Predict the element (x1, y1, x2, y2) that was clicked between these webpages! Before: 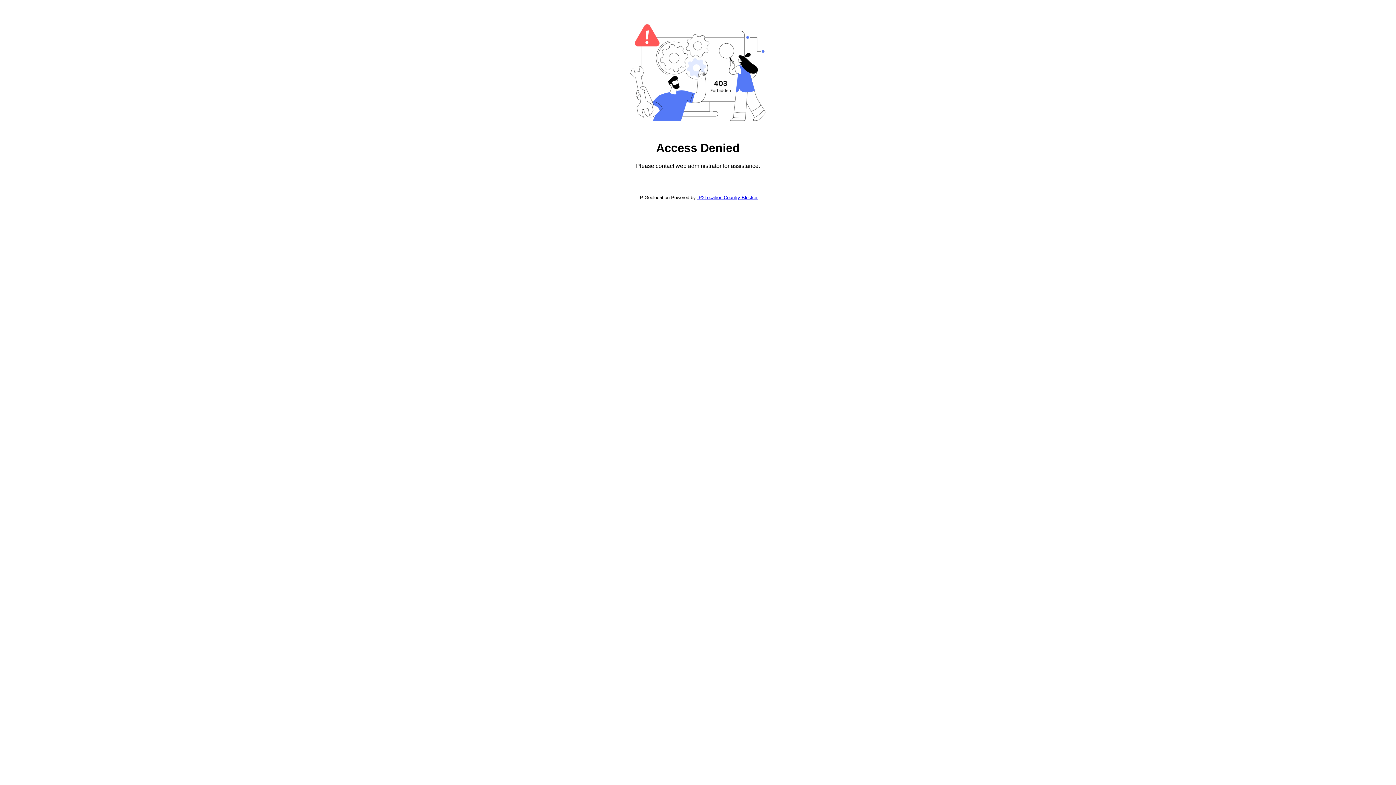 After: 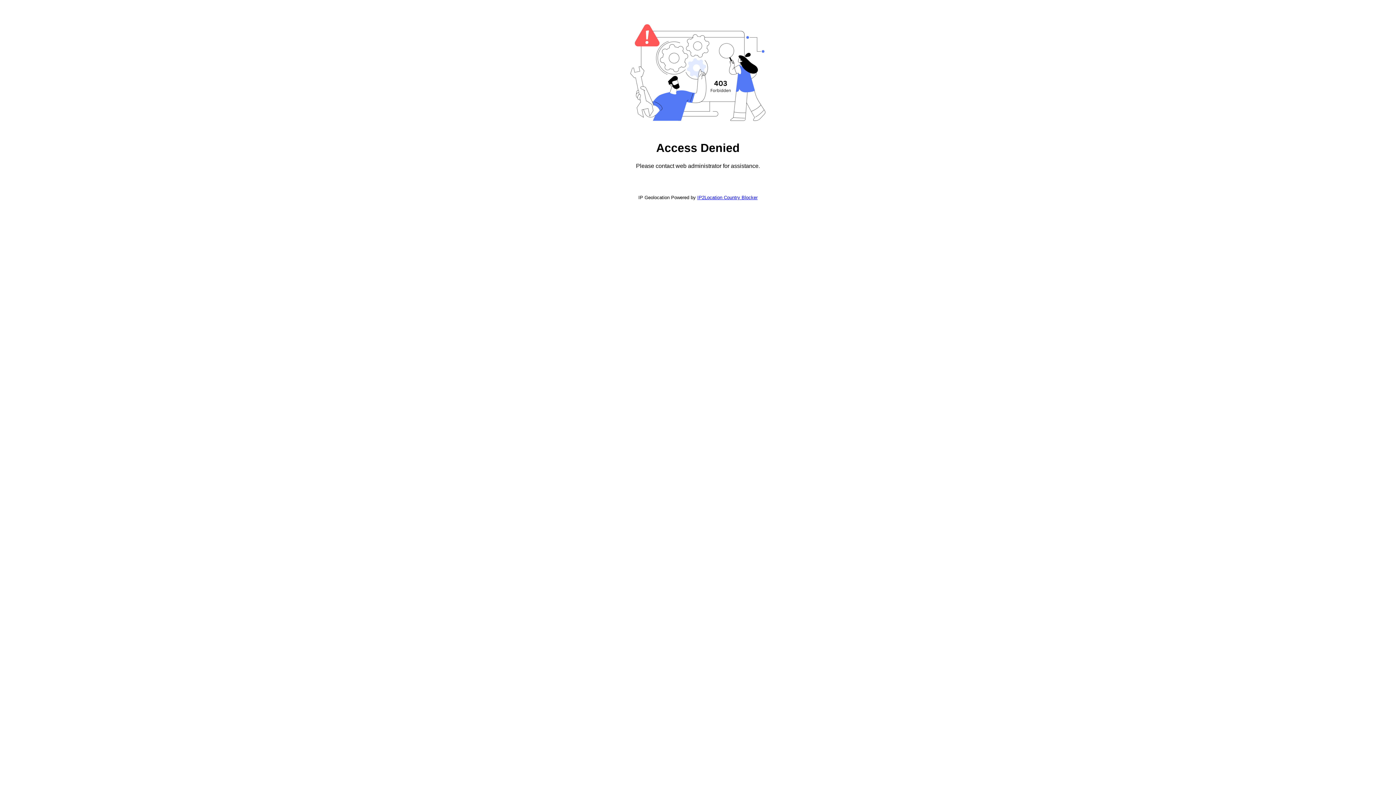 Action: bbox: (697, 194, 757, 200) label: IP2Location Country Blocker